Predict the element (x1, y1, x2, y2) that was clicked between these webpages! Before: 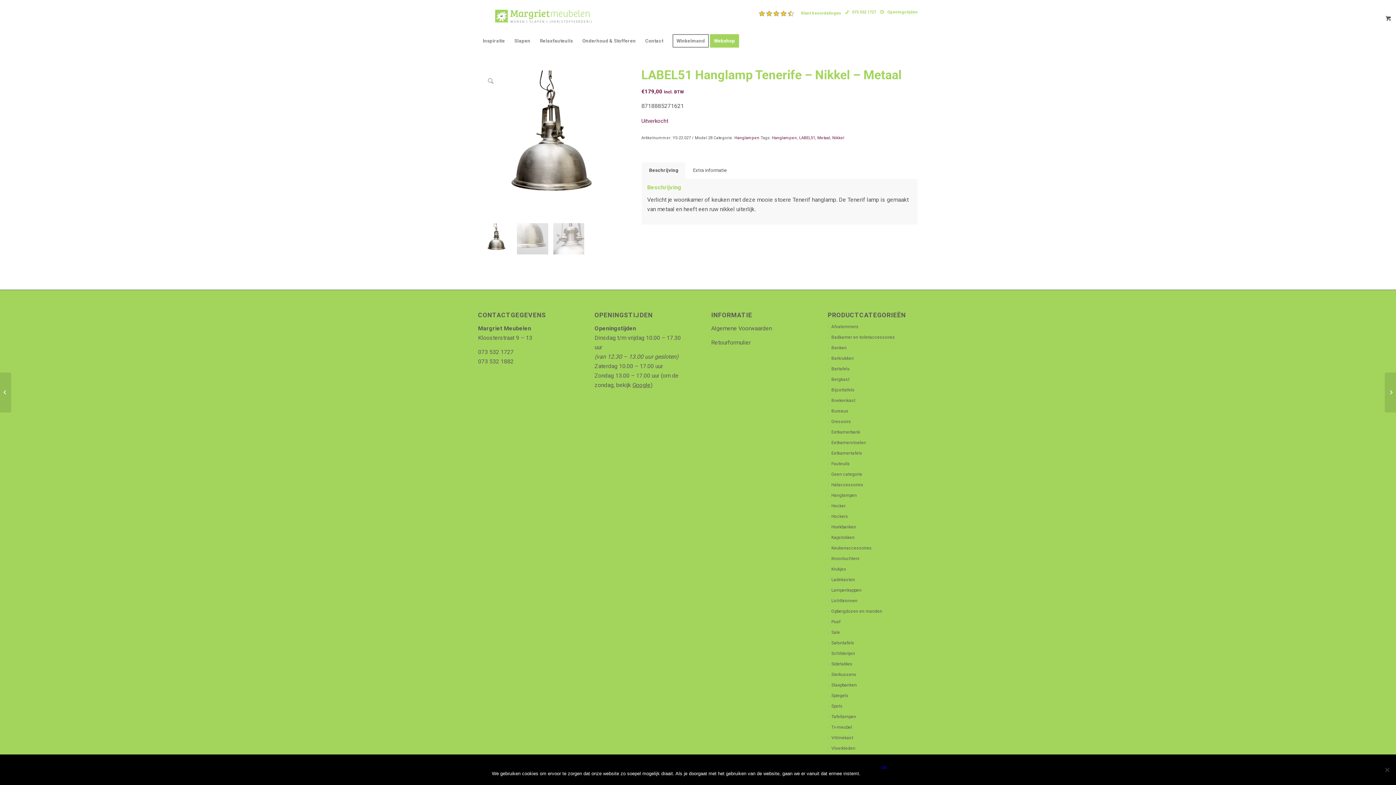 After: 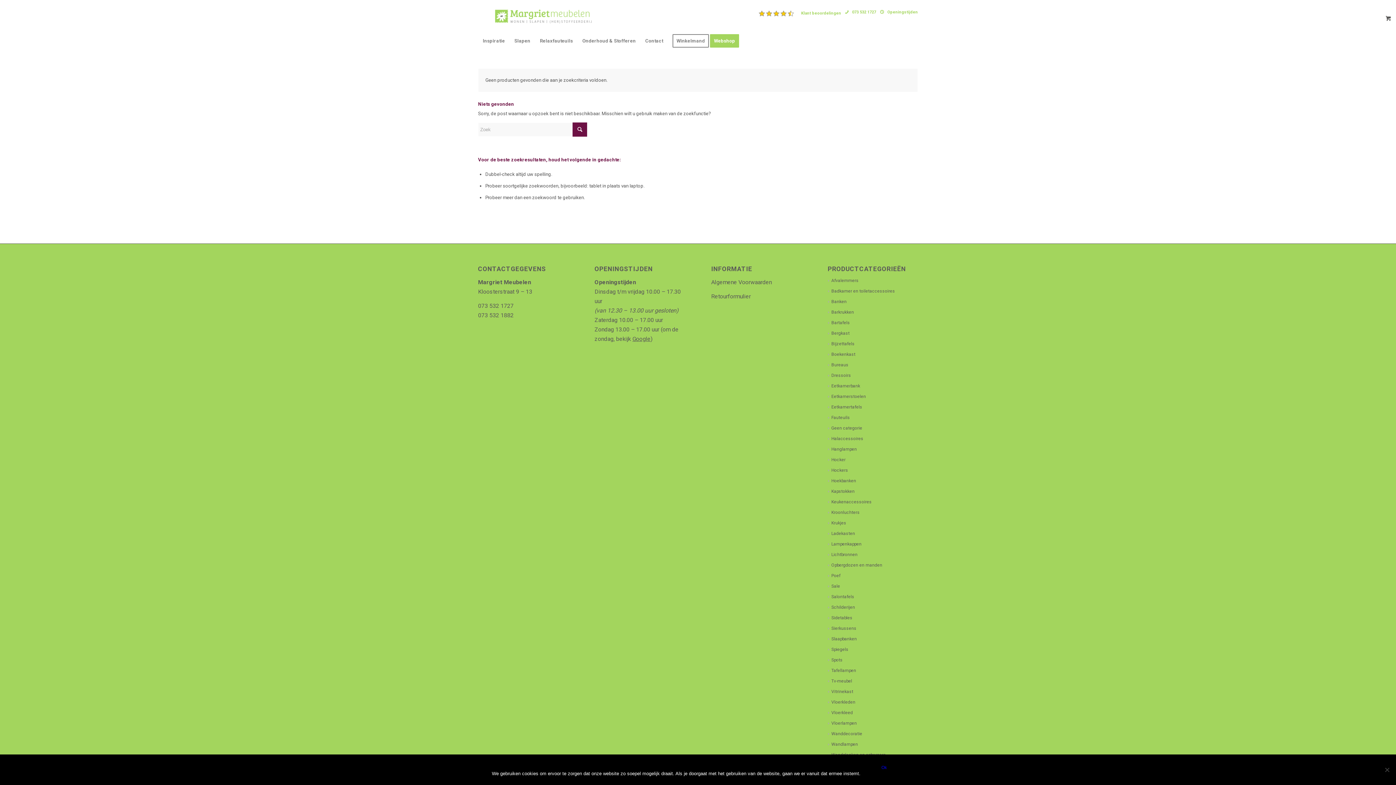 Action: bbox: (832, 135, 844, 140) label: Nikkel